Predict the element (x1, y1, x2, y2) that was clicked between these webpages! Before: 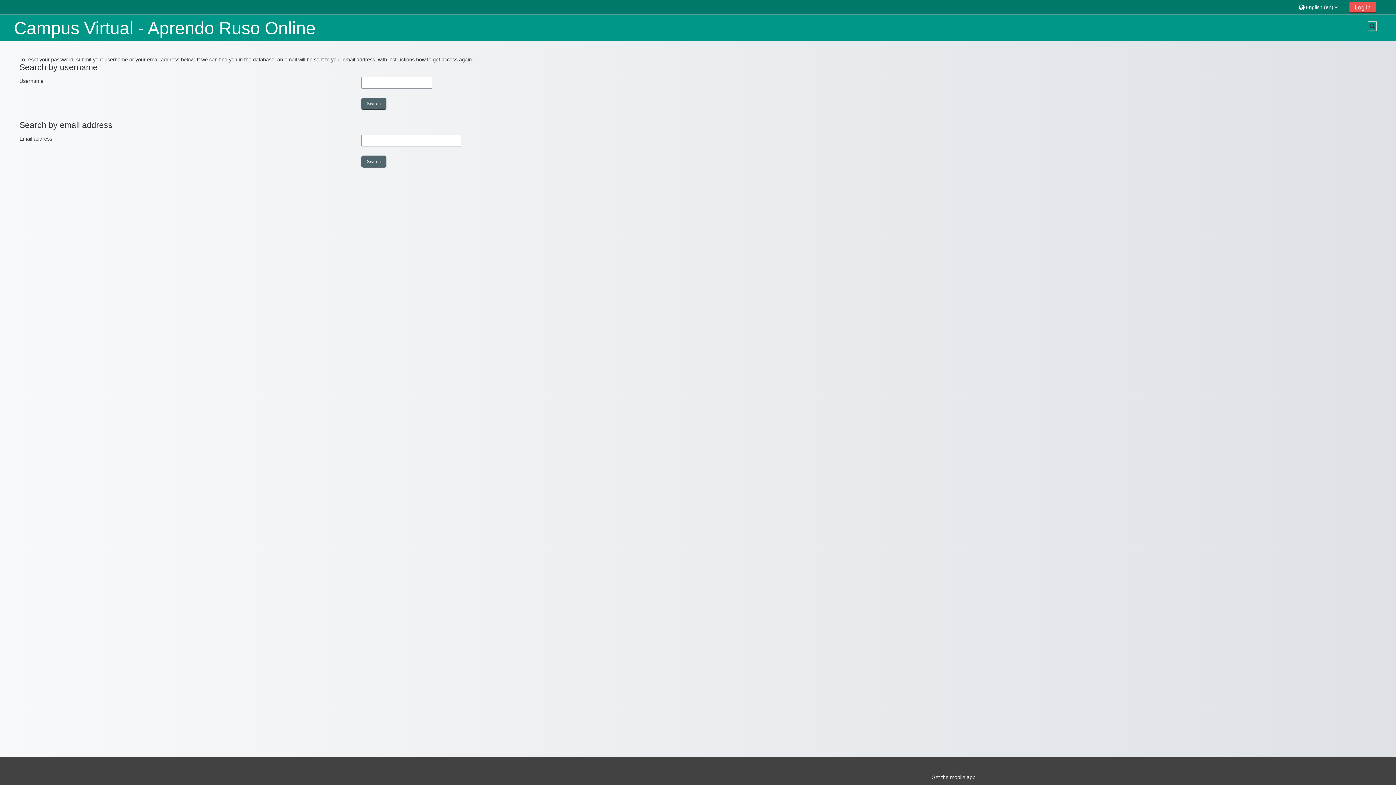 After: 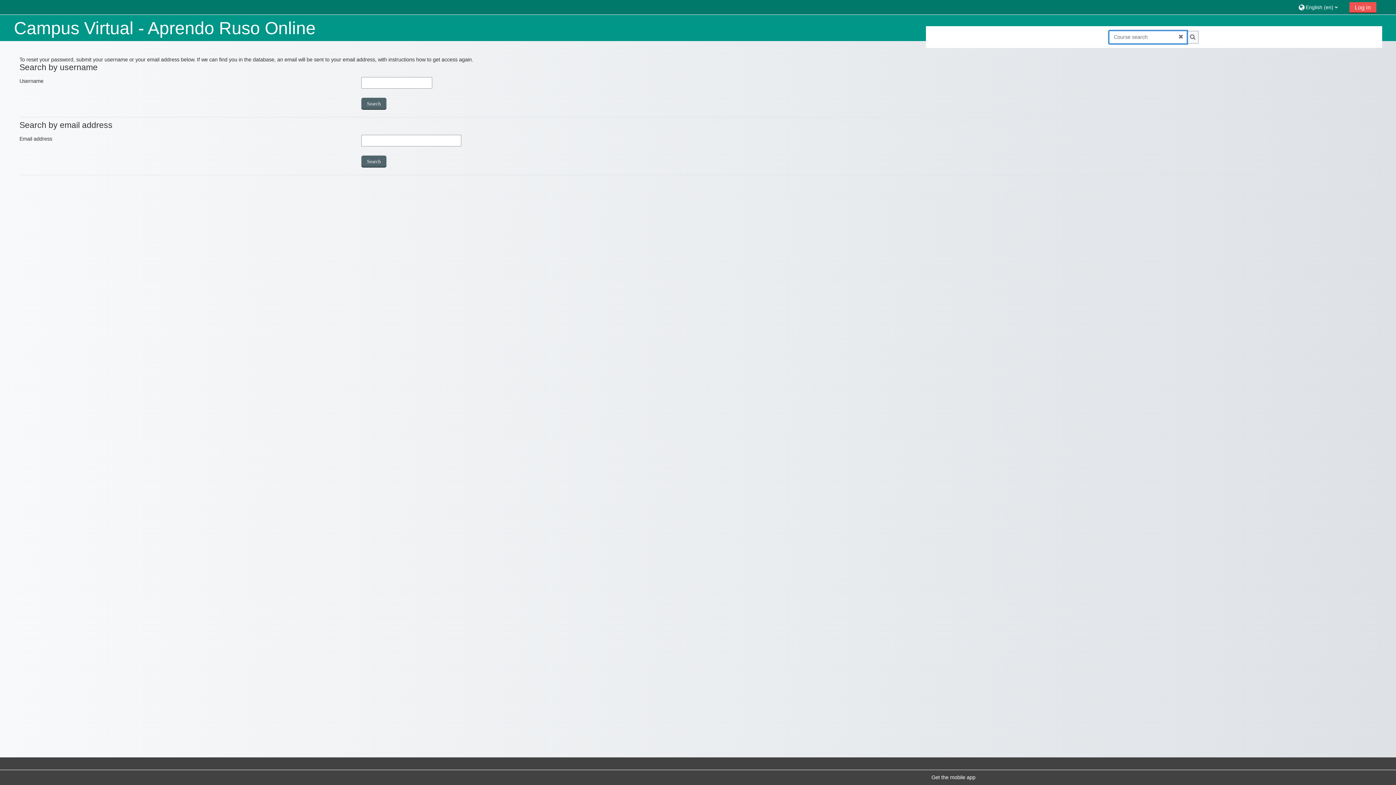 Action: bbox: (1368, 21, 1376, 30) label: Toggle search input